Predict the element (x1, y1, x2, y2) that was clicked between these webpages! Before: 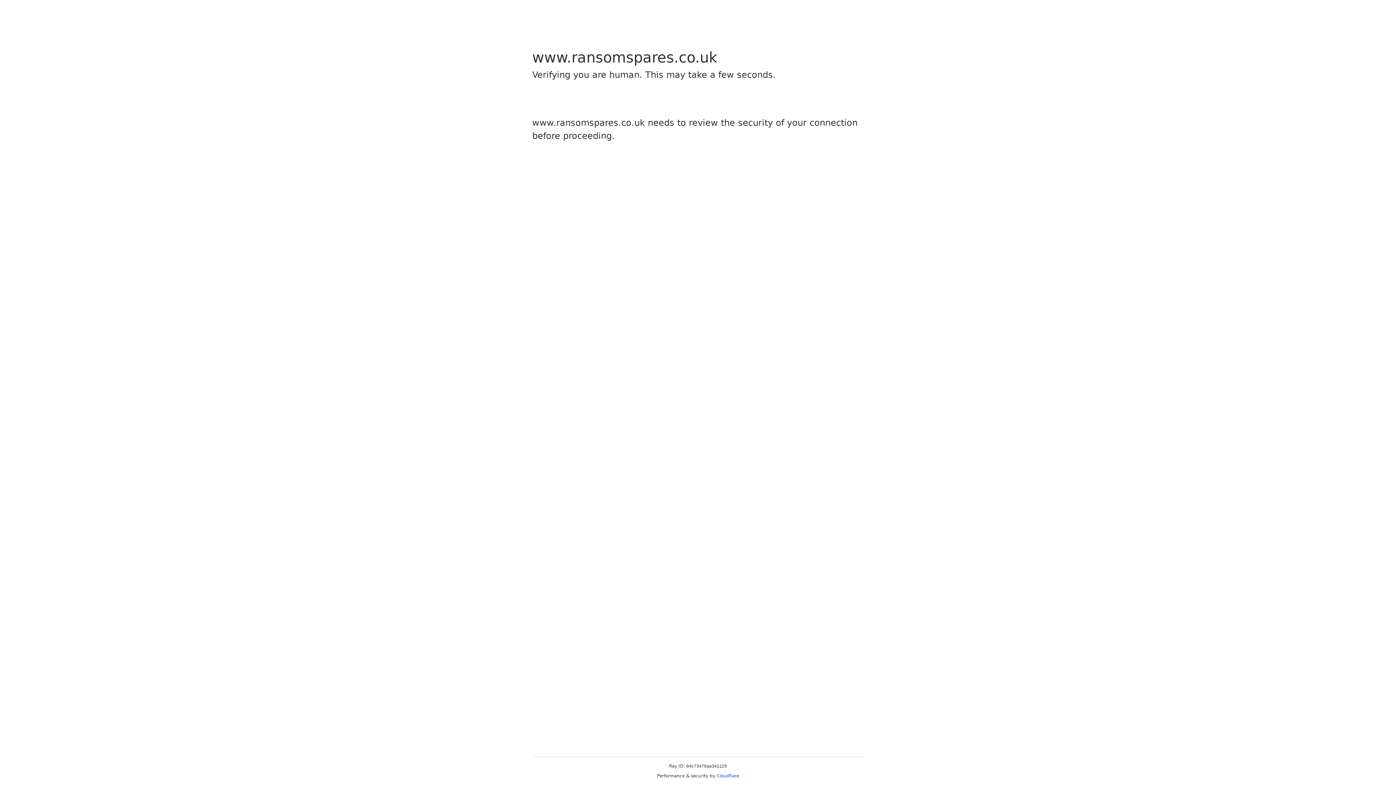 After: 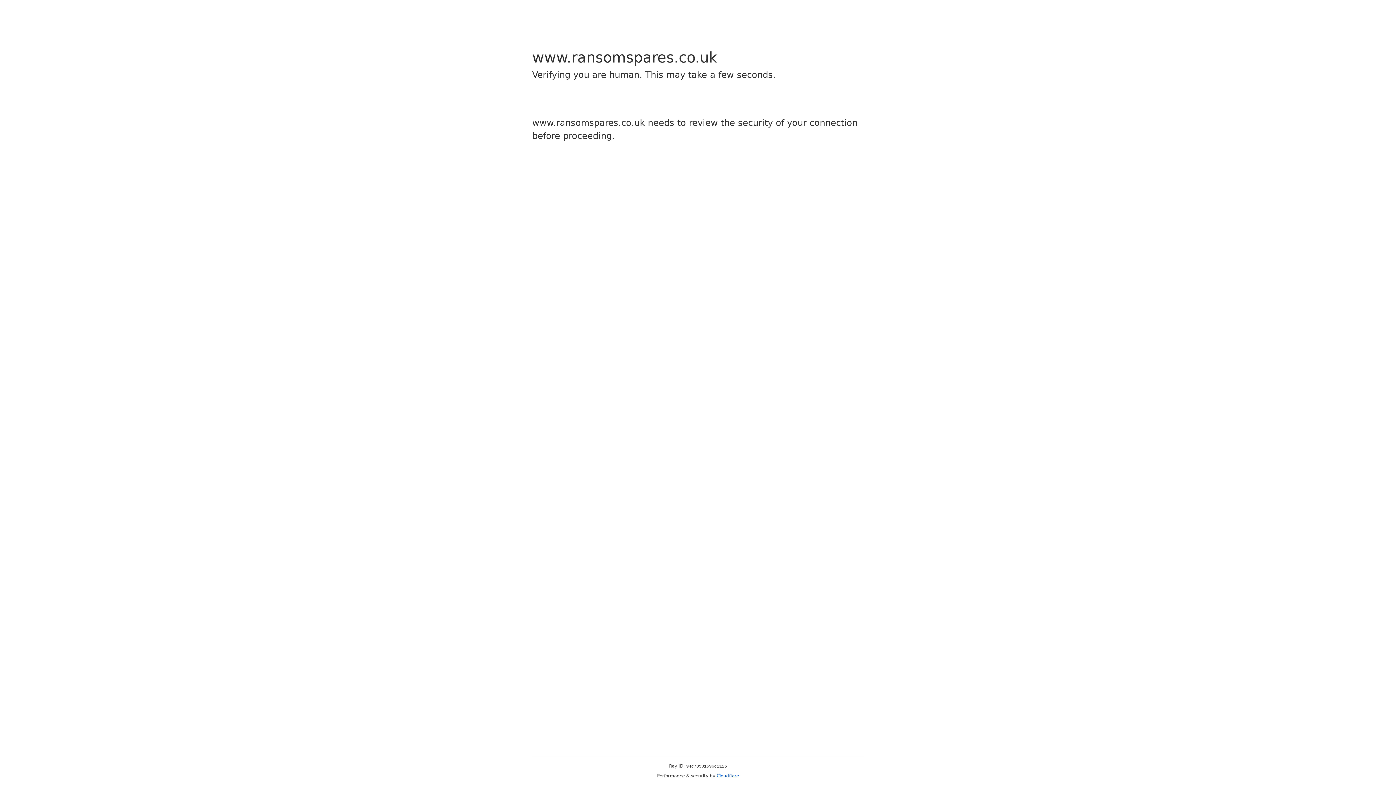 Action: label: Cloudflare bbox: (716, 773, 739, 778)